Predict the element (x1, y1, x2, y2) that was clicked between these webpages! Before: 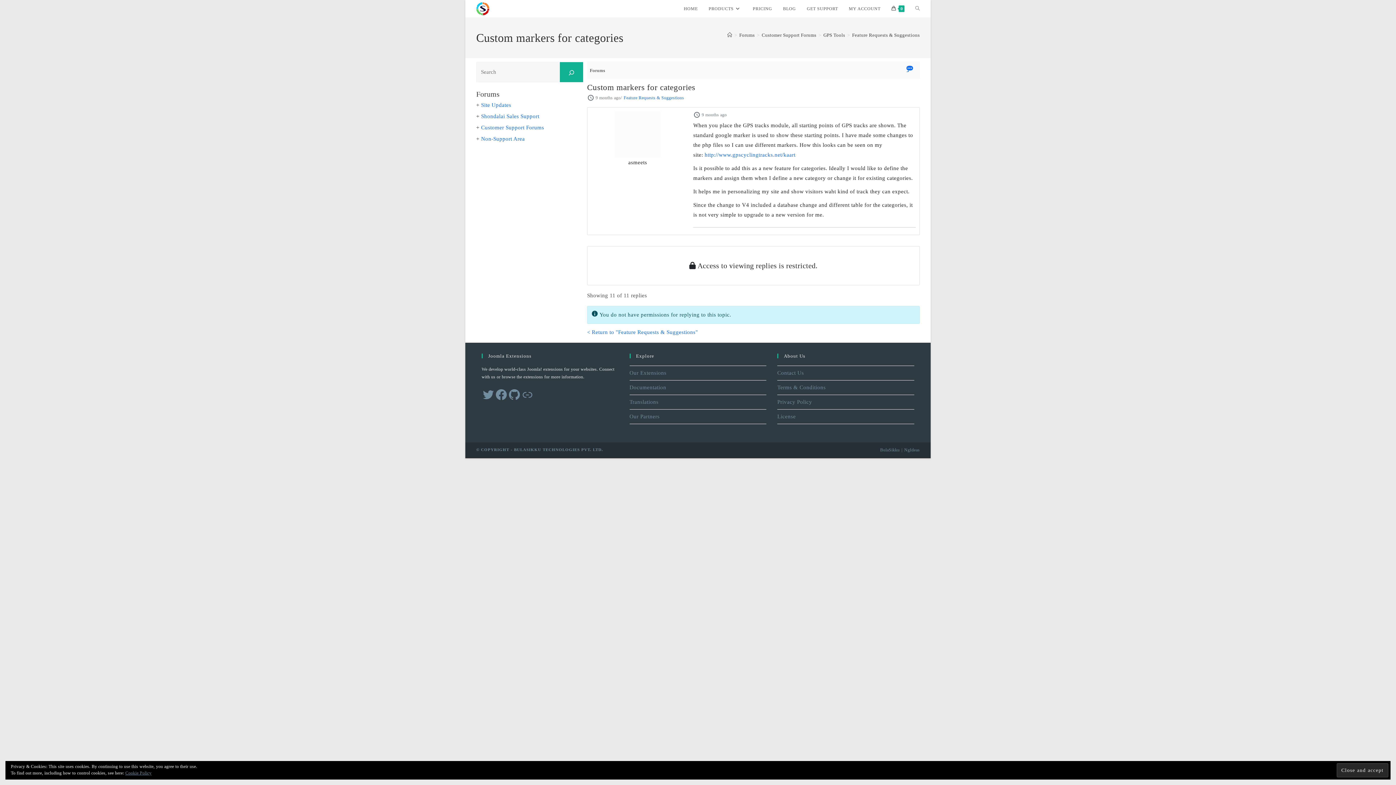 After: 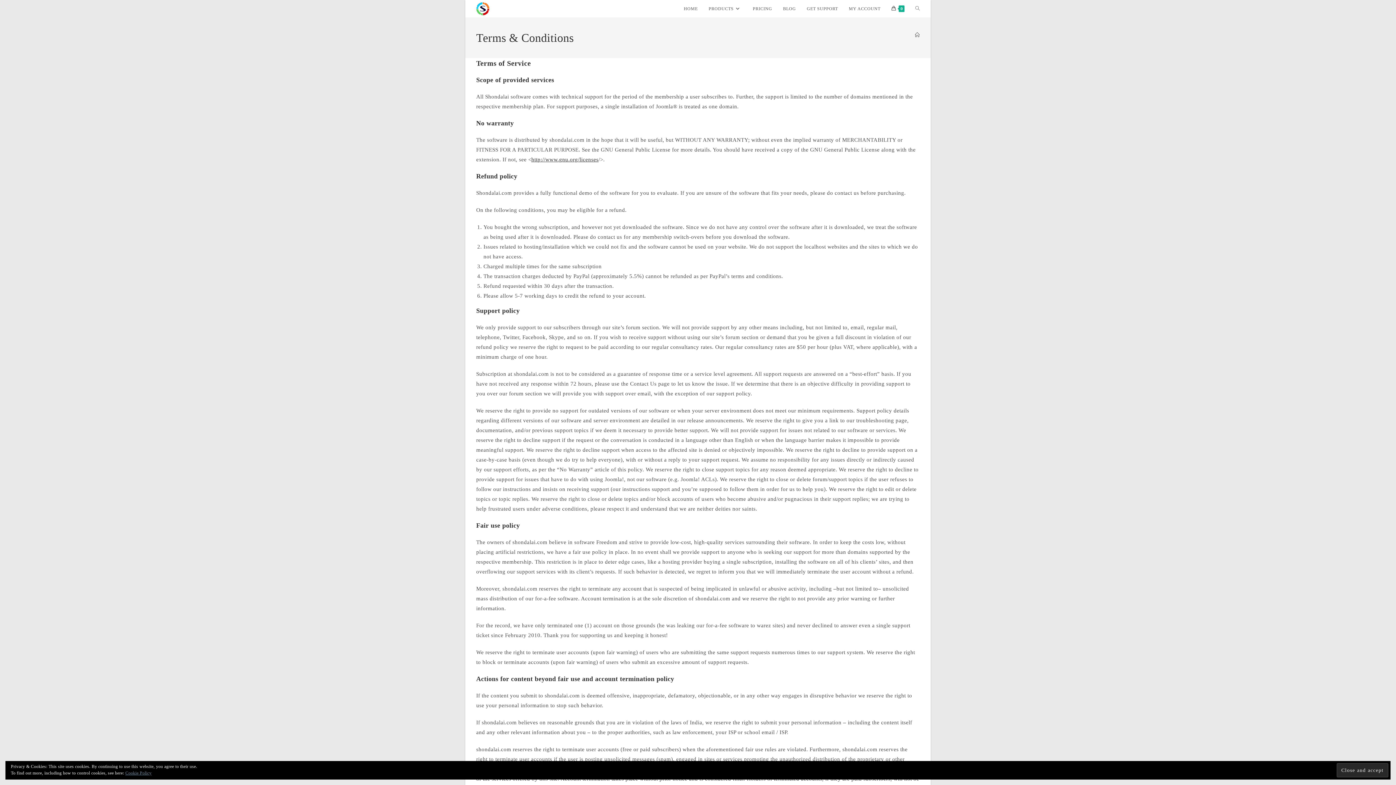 Action: bbox: (777, 384, 825, 390) label: Terms & Conditions